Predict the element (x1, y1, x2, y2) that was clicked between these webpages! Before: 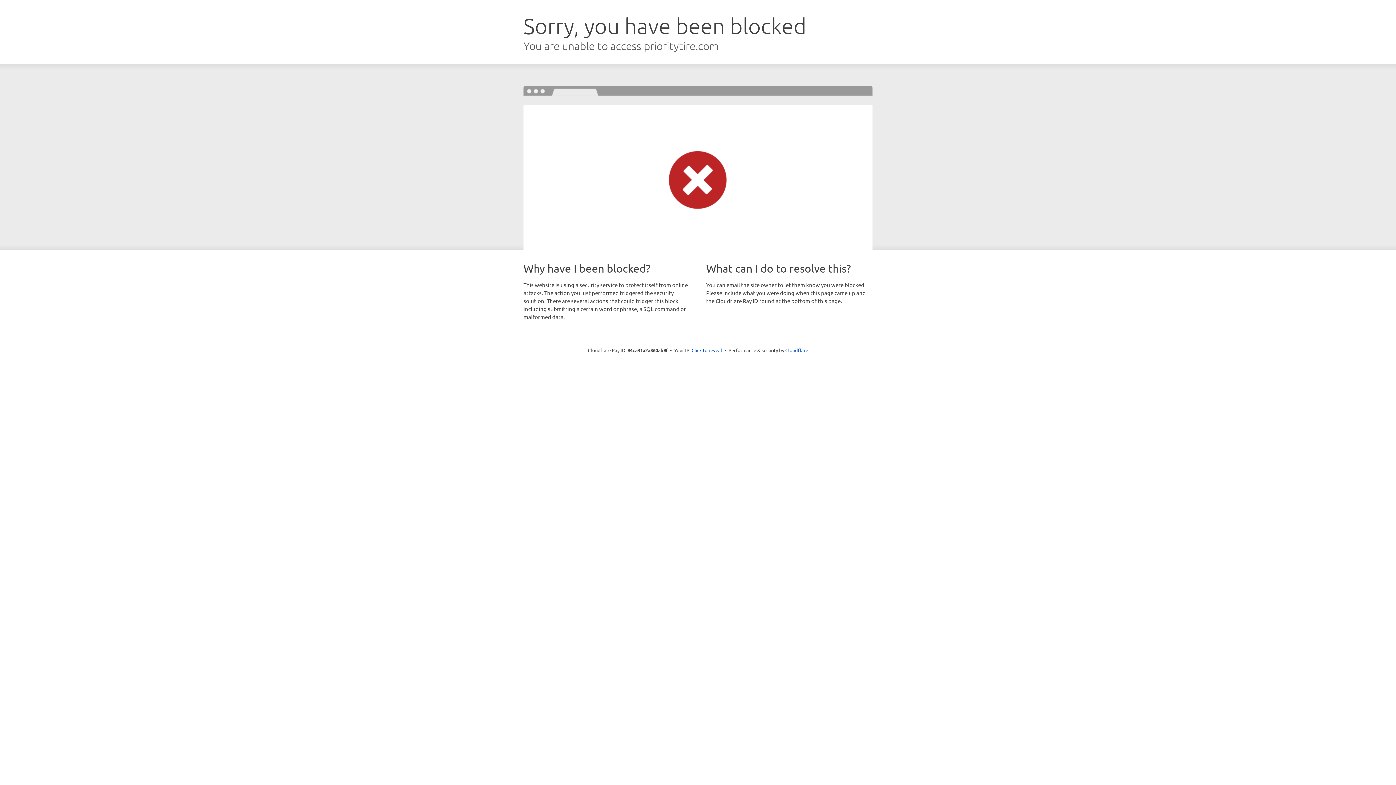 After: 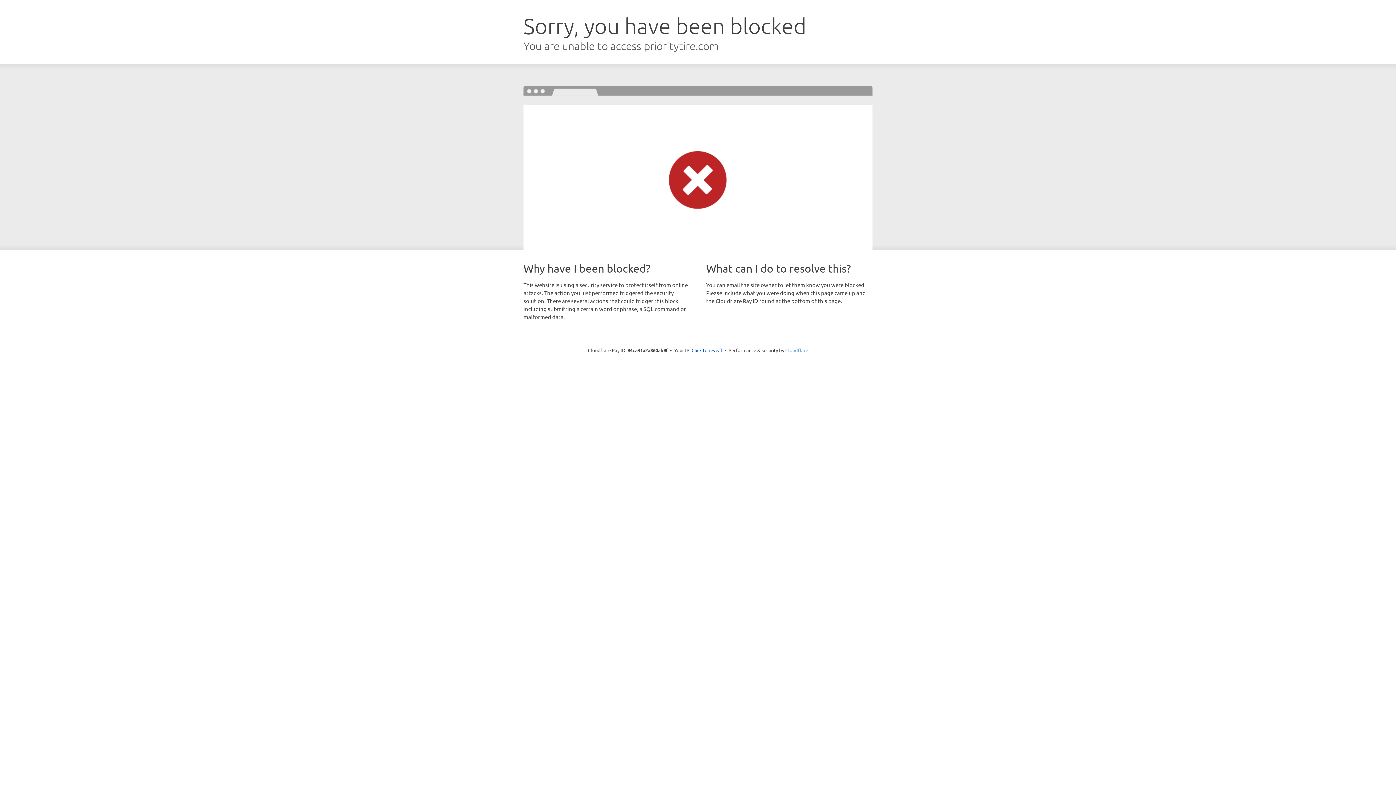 Action: label: Cloudflare bbox: (785, 347, 808, 353)